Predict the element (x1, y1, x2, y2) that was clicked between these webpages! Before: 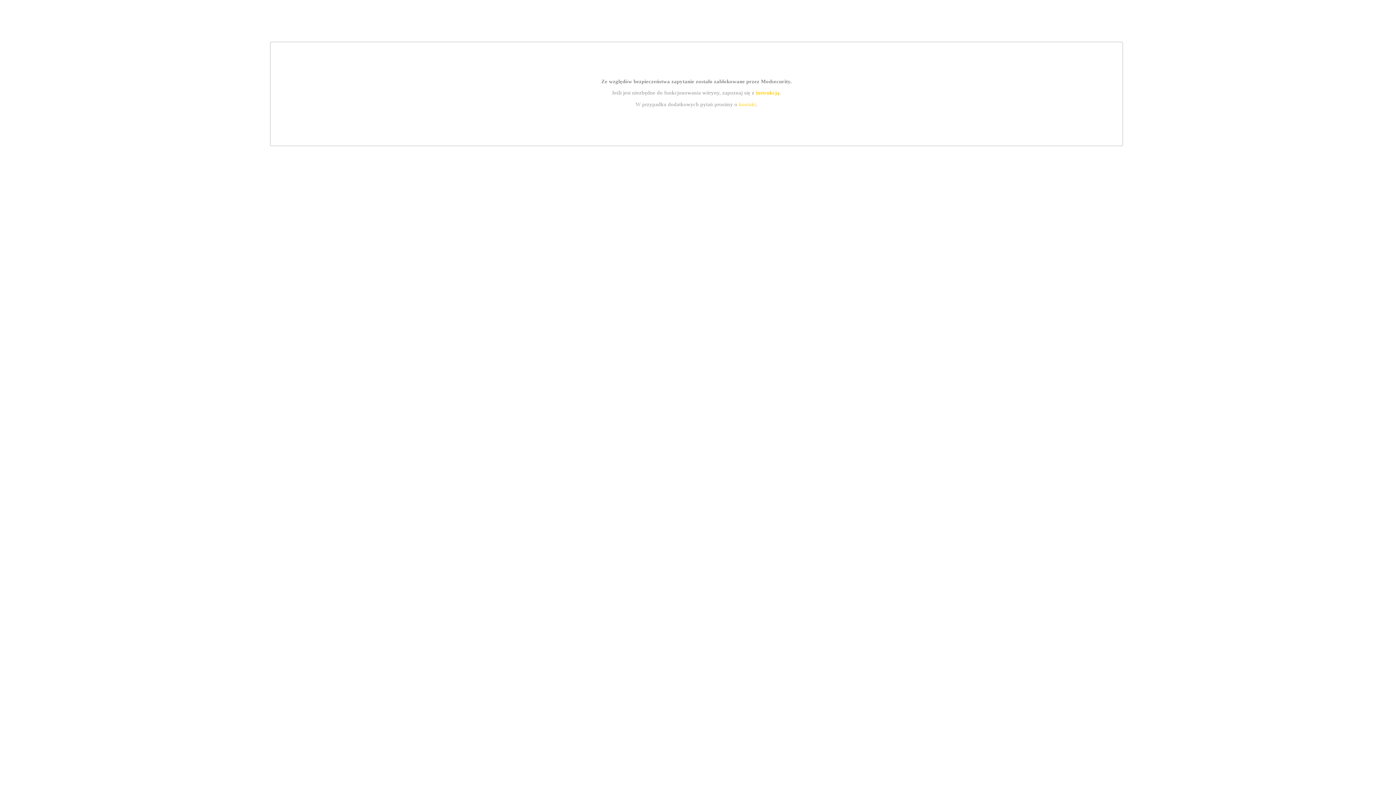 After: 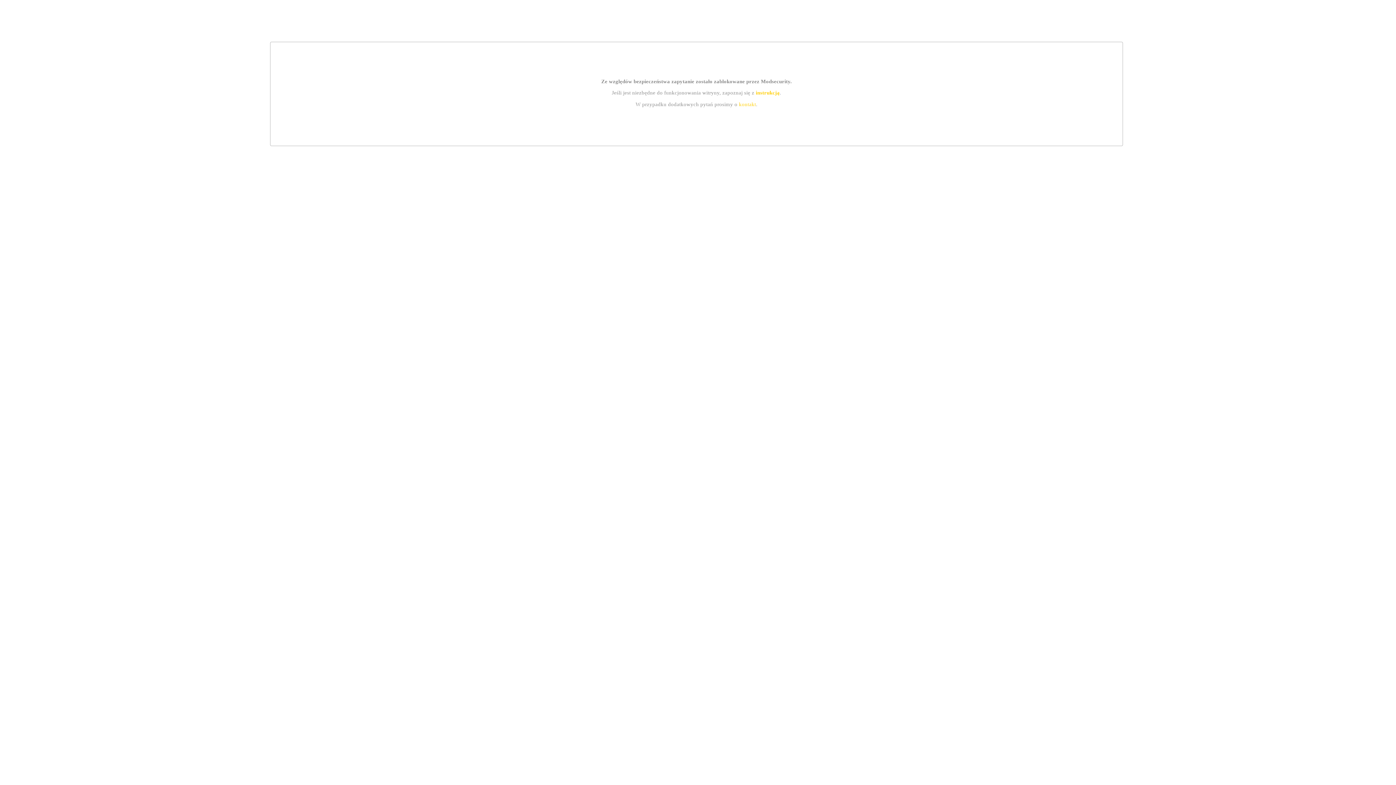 Action: bbox: (755, 89, 779, 95) label: instrukcją